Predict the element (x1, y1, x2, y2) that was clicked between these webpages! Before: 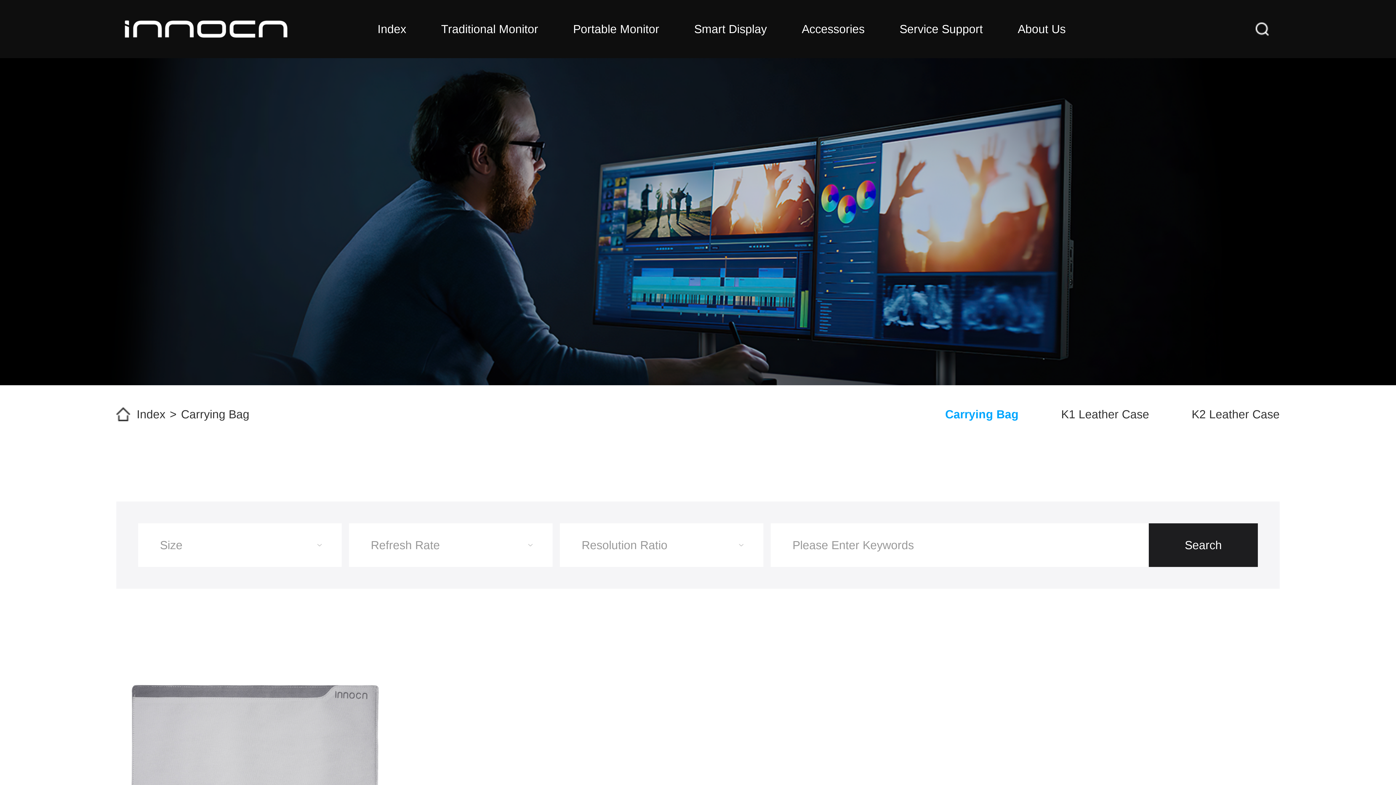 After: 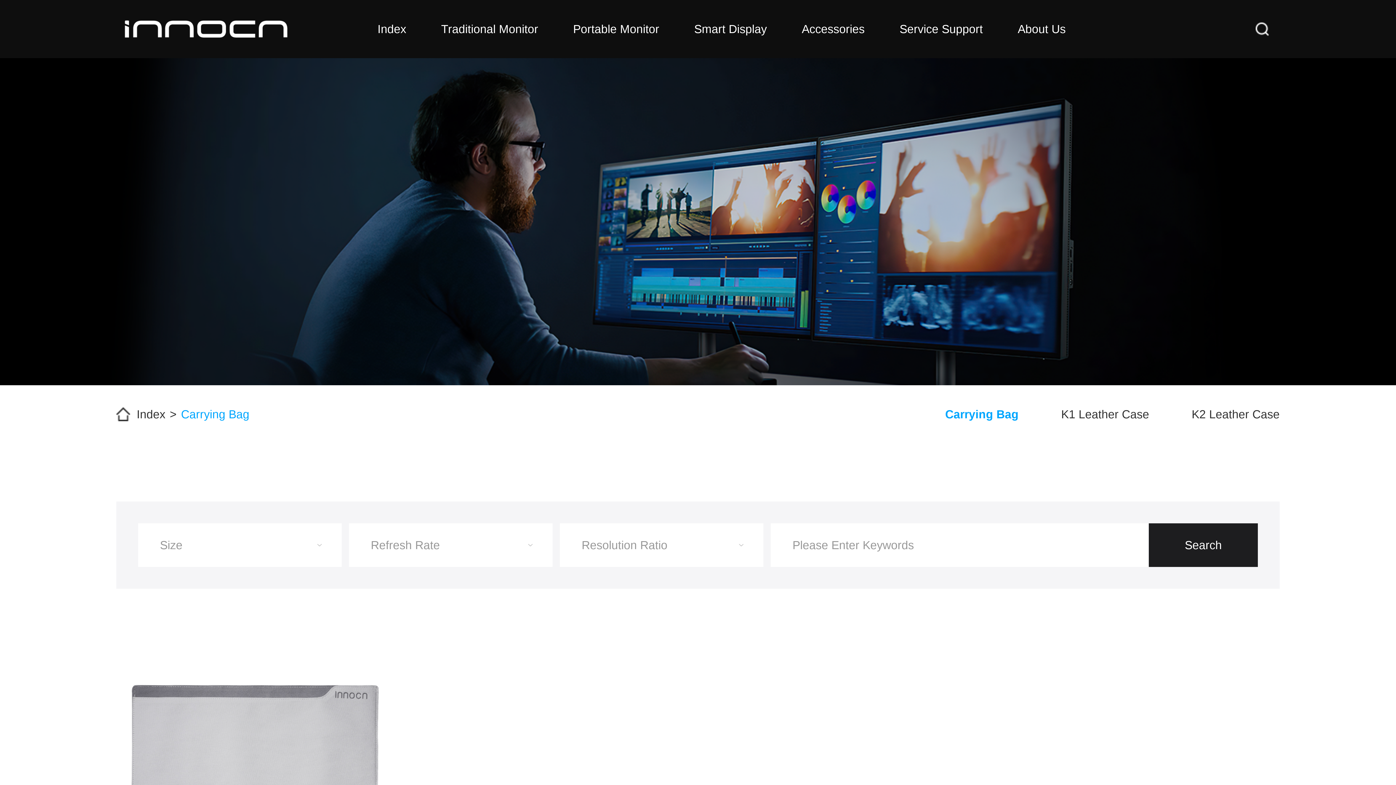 Action: label: Carrying Bag bbox: (181, 404, 249, 424)